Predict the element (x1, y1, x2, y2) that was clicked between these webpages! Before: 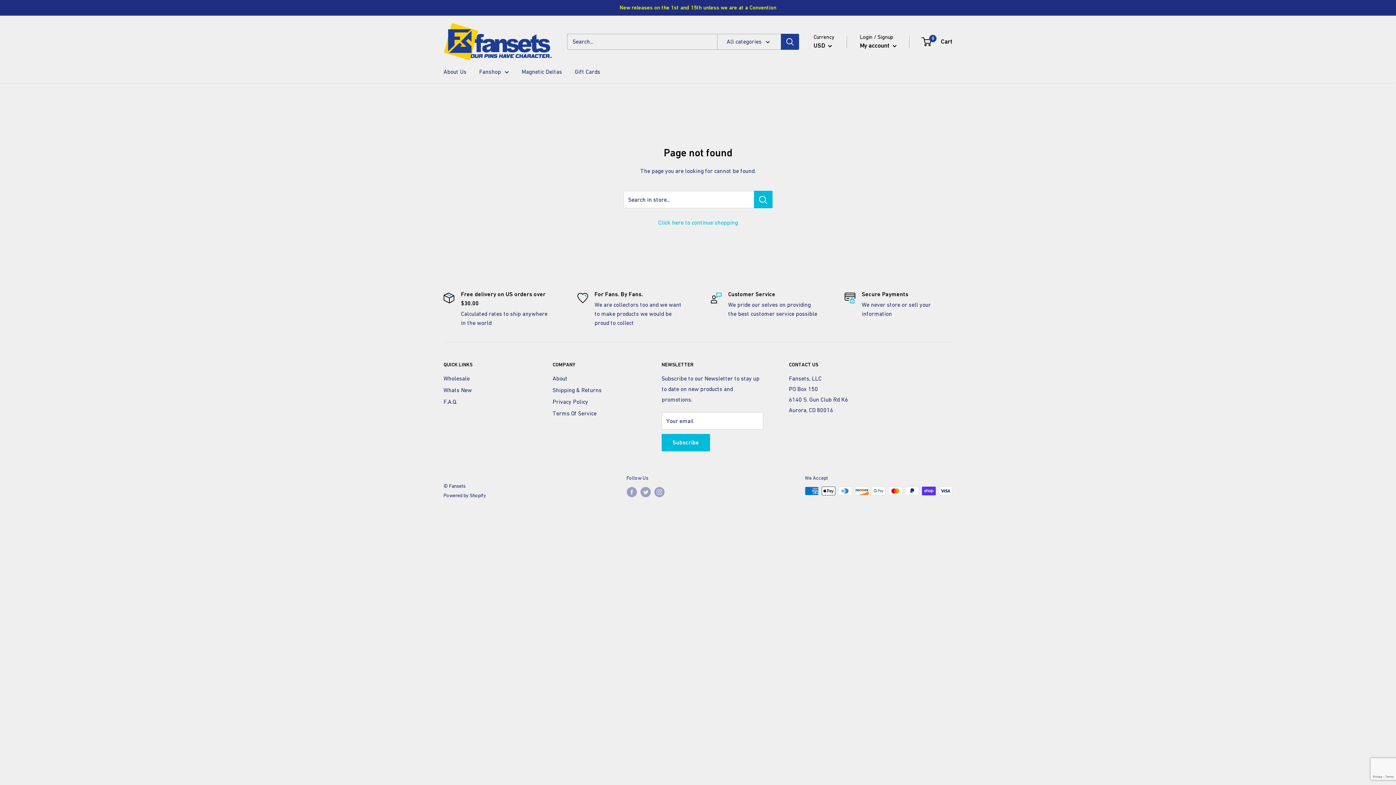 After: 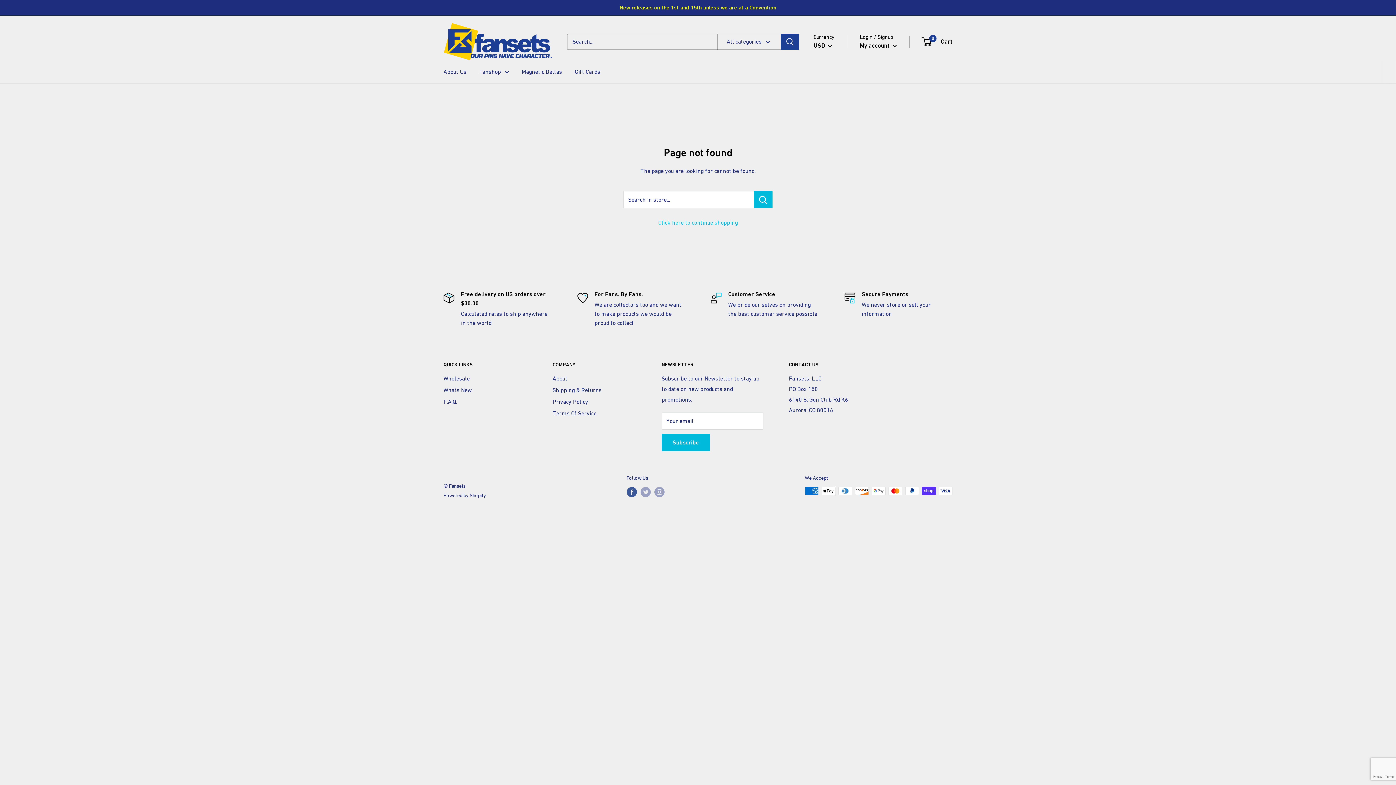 Action: bbox: (626, 486, 636, 497) label: Follow us on Facebook